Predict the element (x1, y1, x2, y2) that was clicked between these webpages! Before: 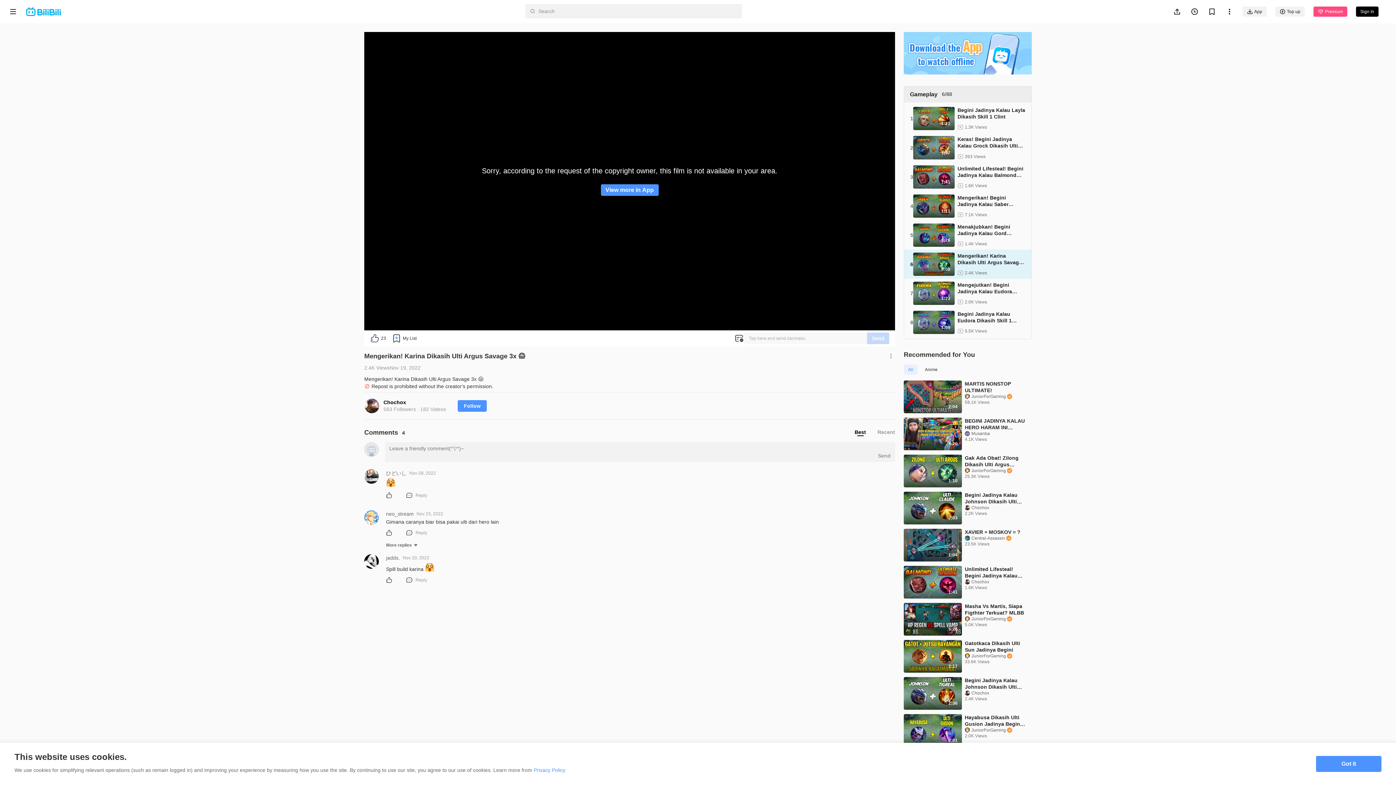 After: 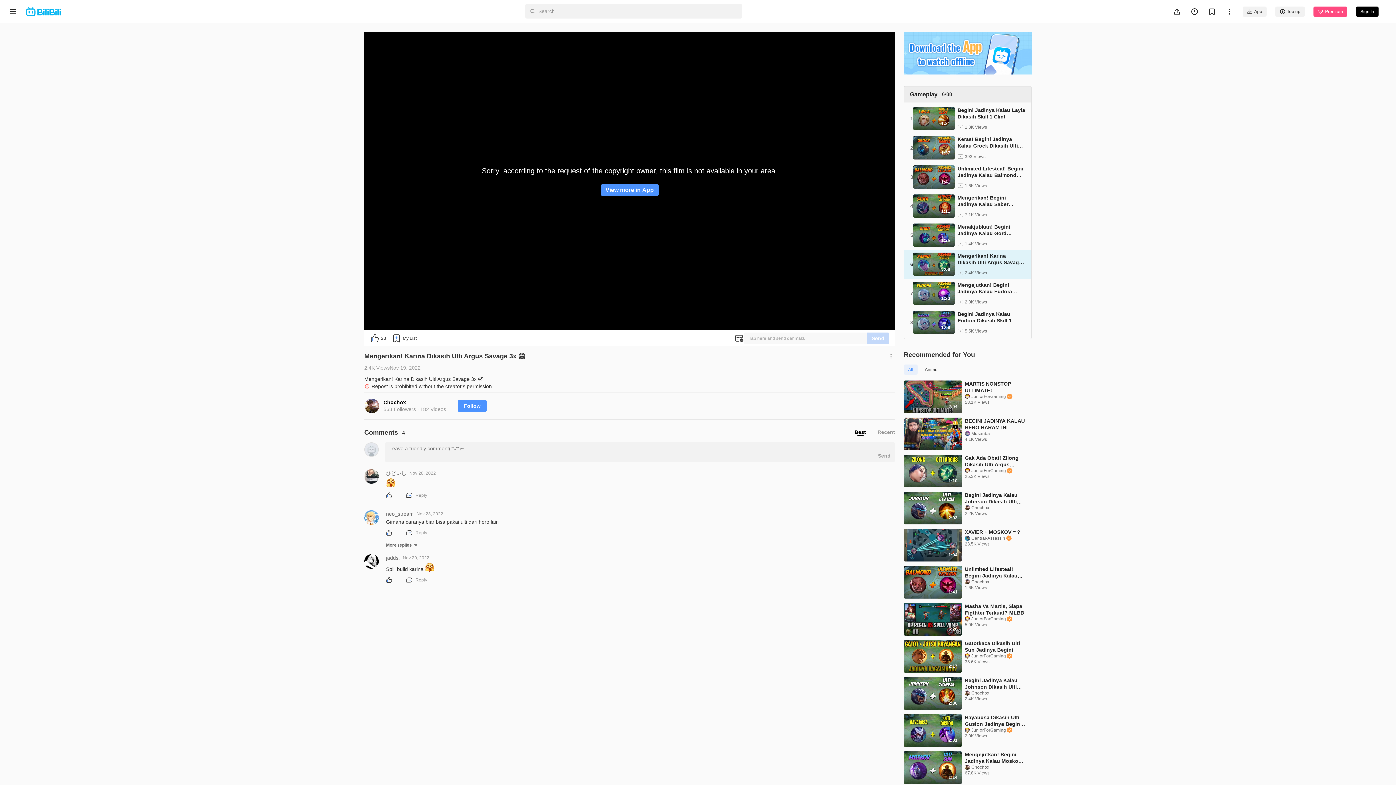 Action: label: Got it bbox: (1316, 756, 1381, 772)